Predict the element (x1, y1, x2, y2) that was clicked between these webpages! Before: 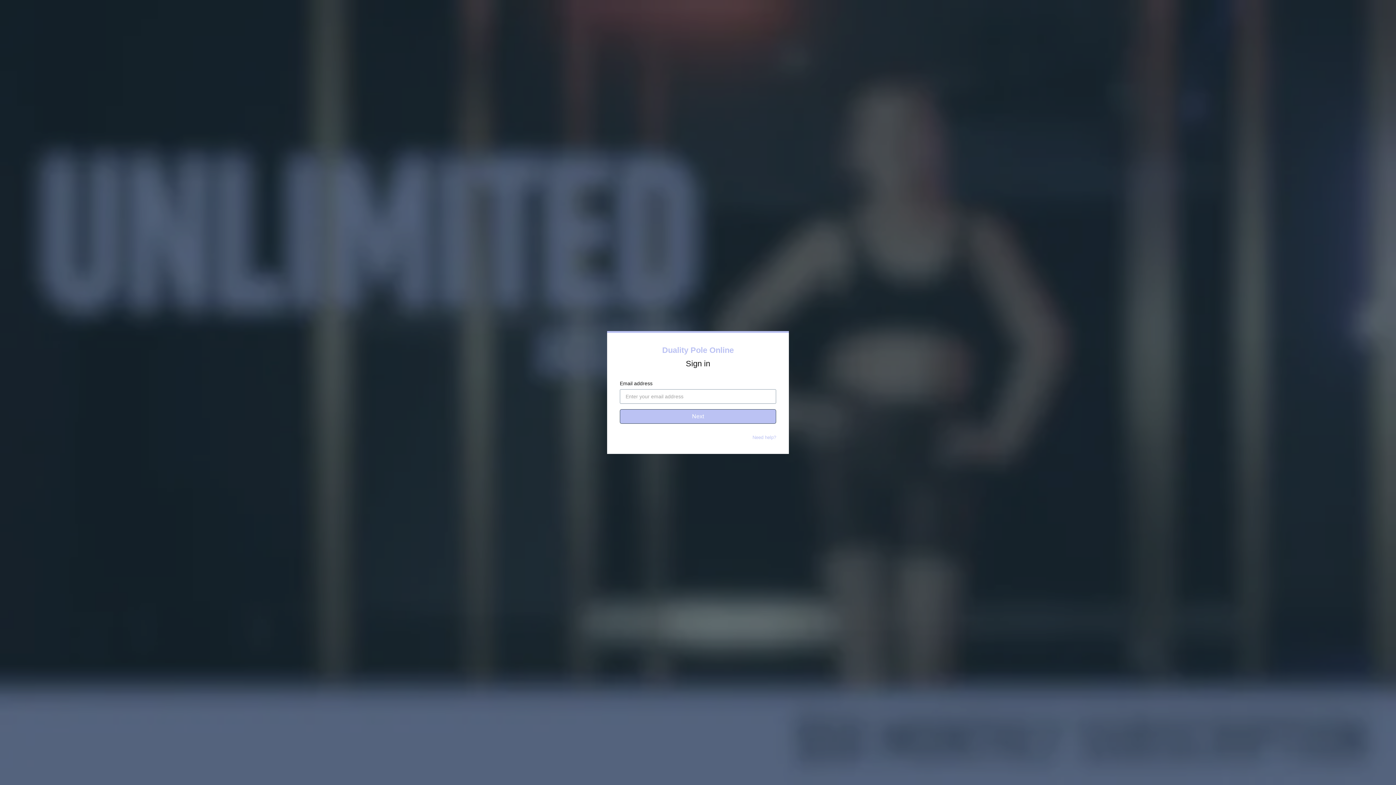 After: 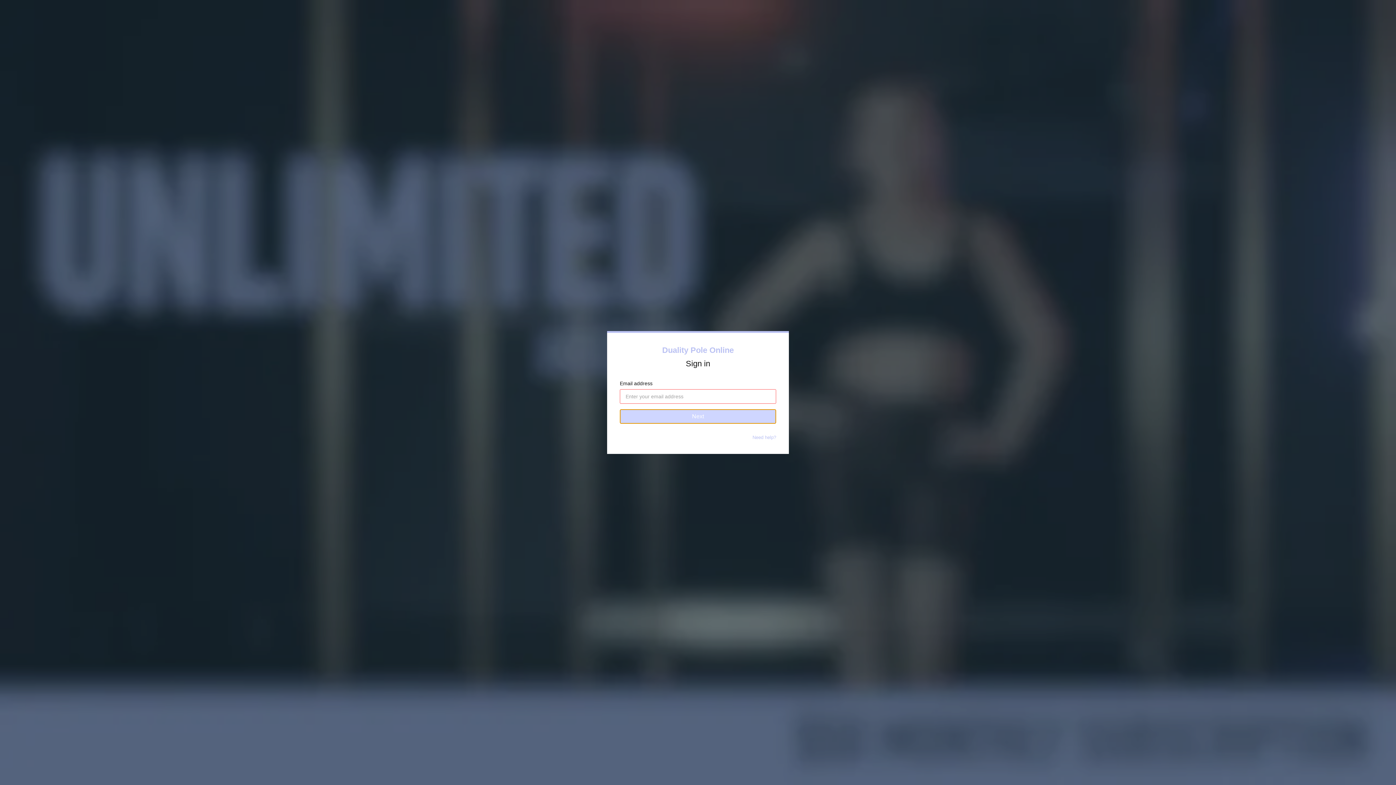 Action: bbox: (620, 409, 776, 424) label: Next